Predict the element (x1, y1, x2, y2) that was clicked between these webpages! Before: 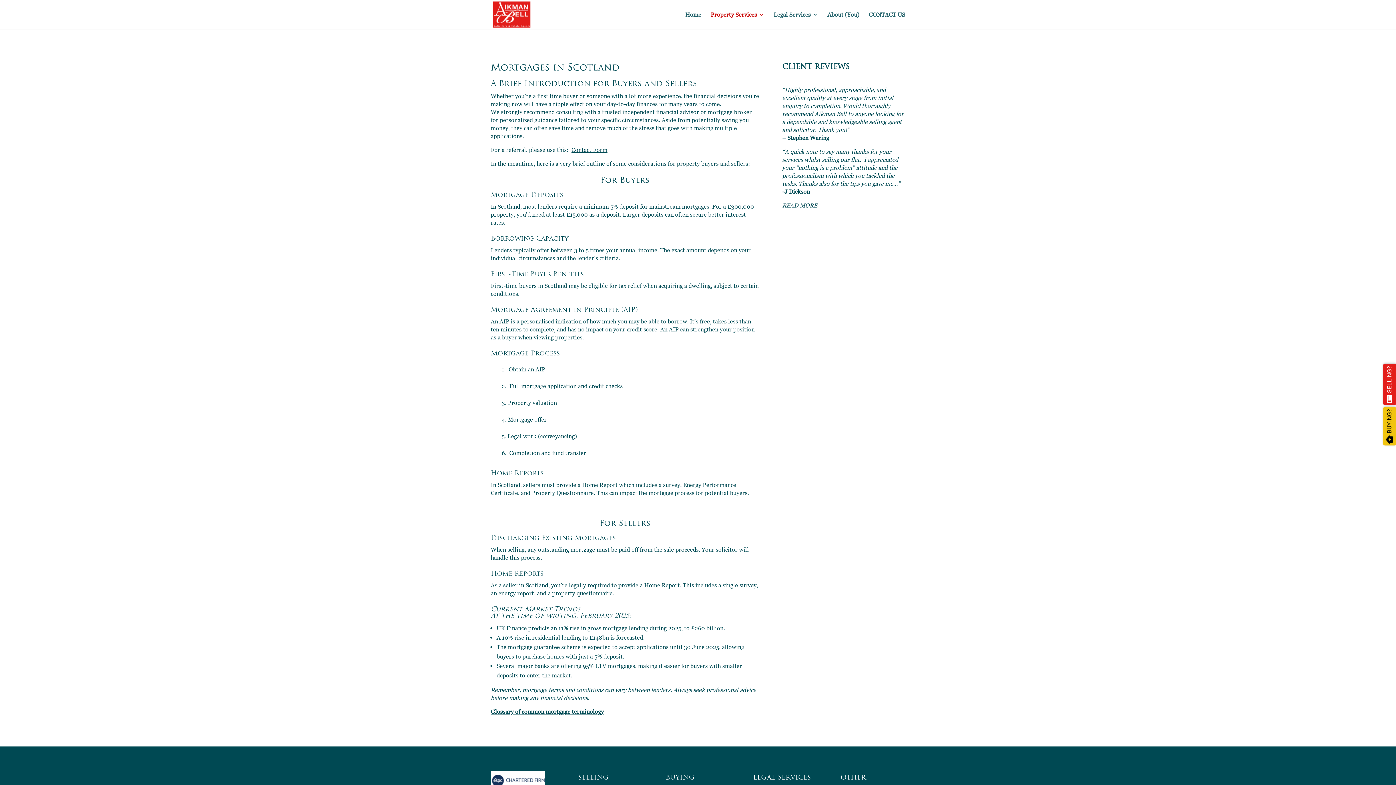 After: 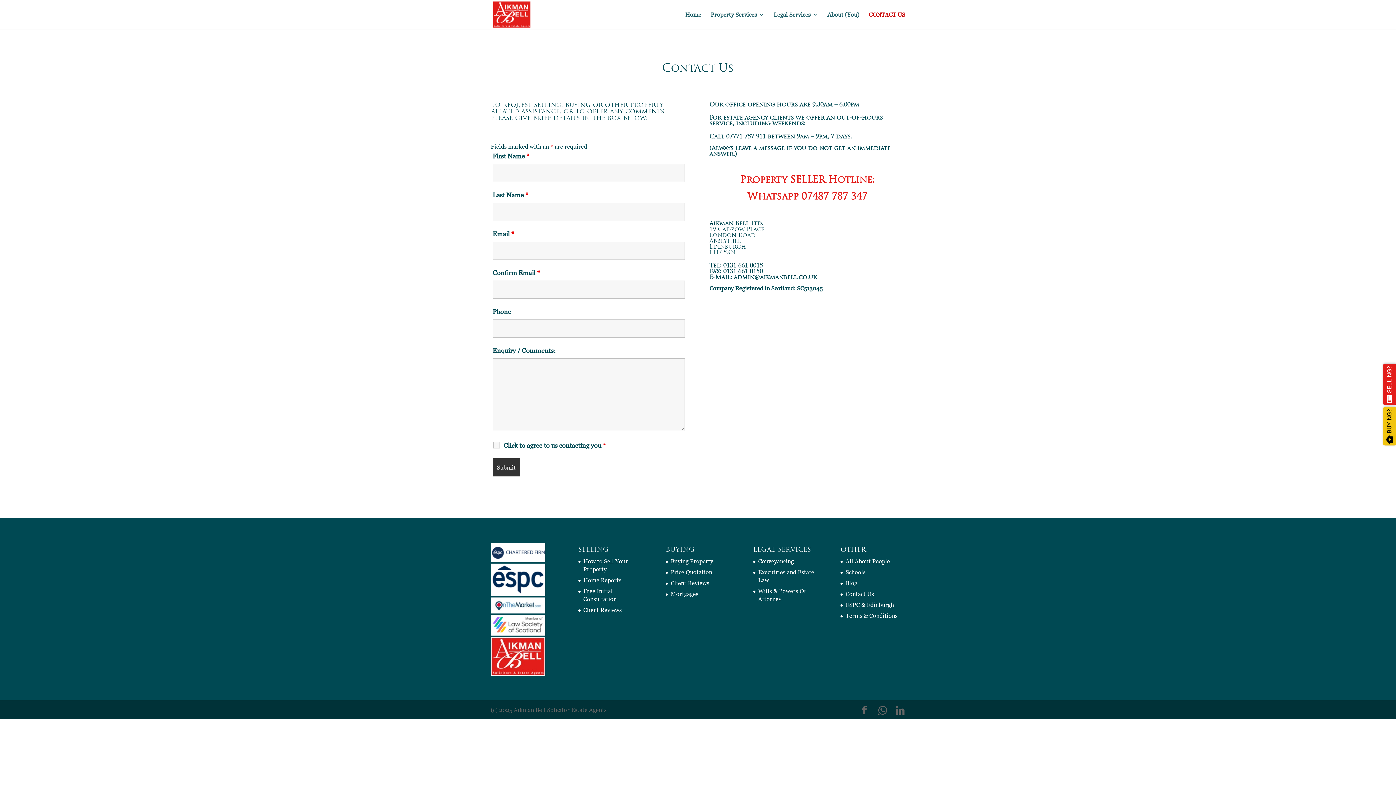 Action: bbox: (571, 146, 607, 153) label: Contact Form